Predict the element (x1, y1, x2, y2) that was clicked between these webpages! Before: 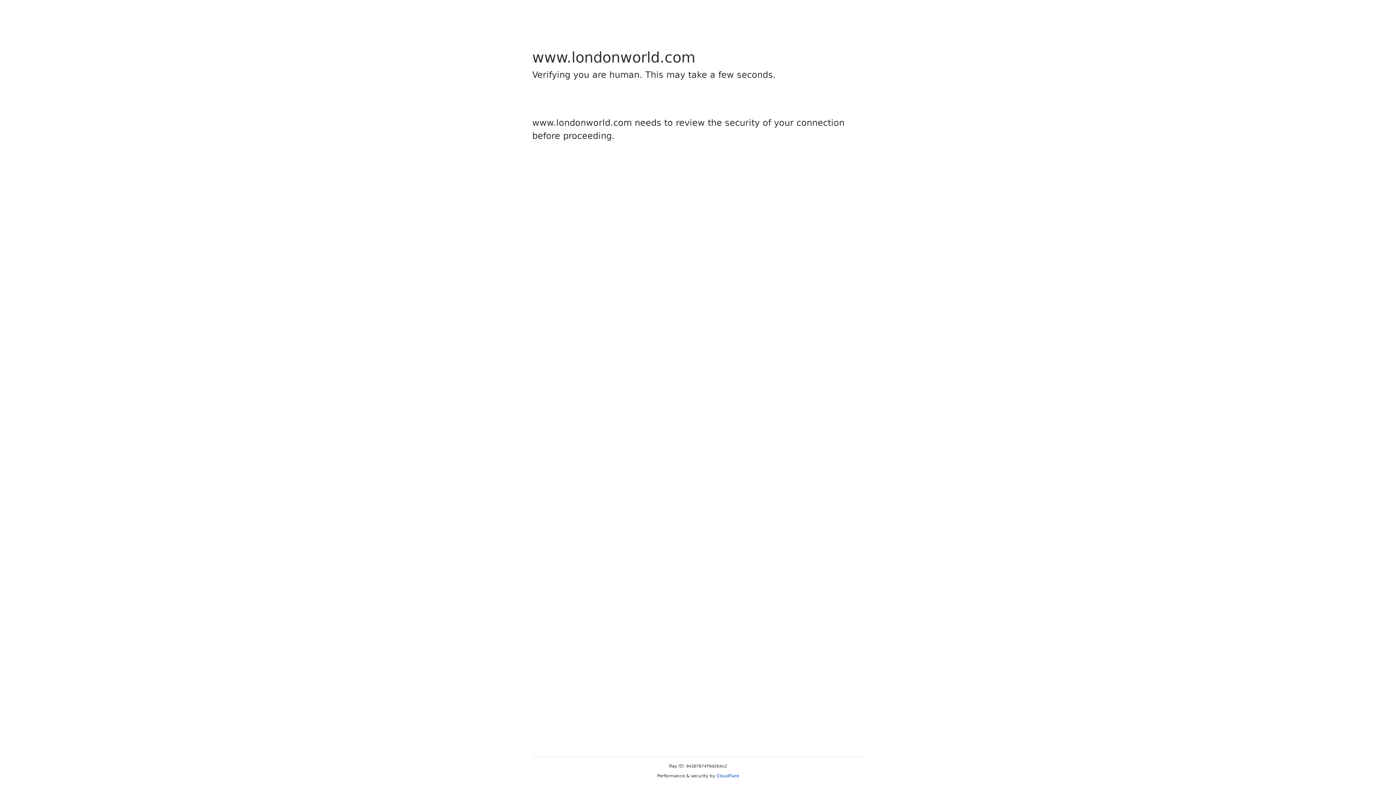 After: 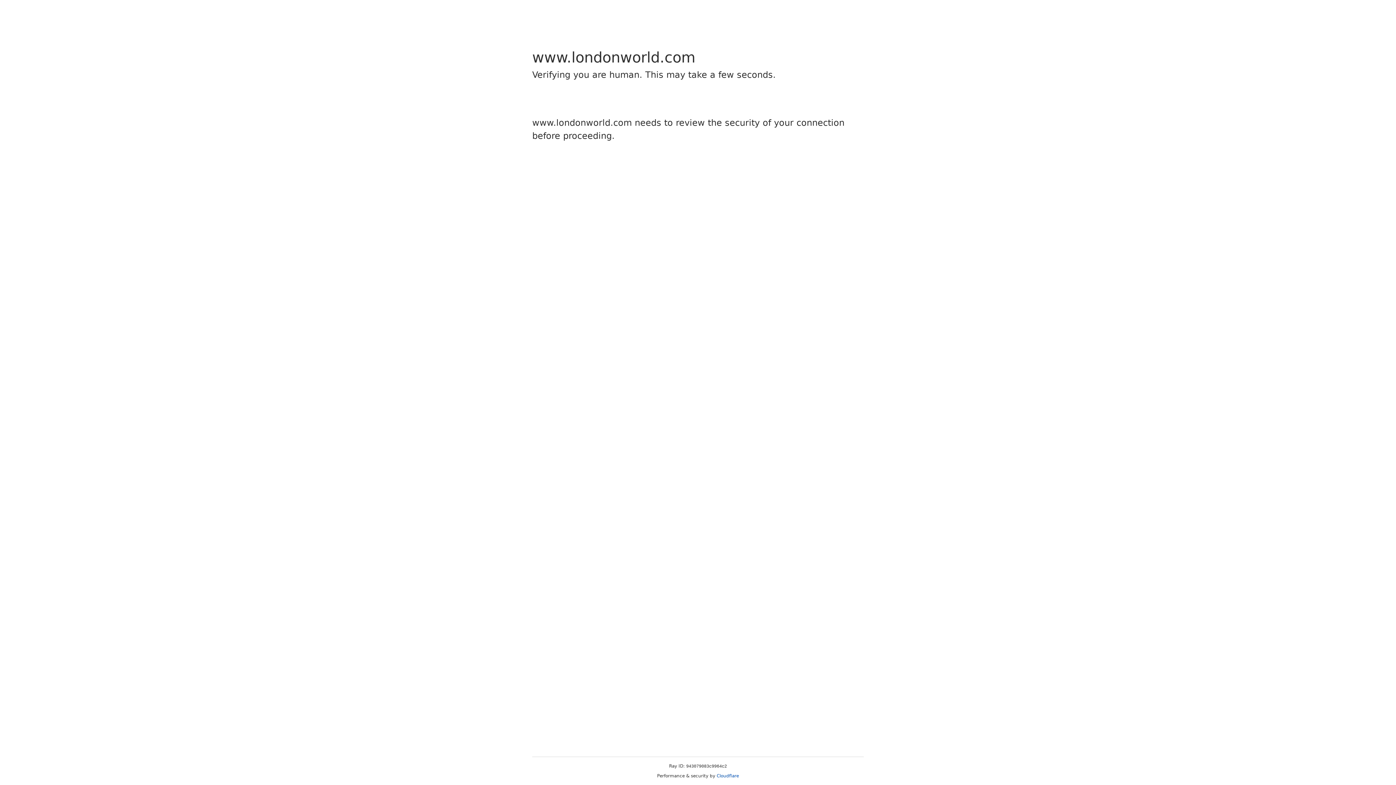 Action: bbox: (716, 773, 739, 778) label: Cloudflare